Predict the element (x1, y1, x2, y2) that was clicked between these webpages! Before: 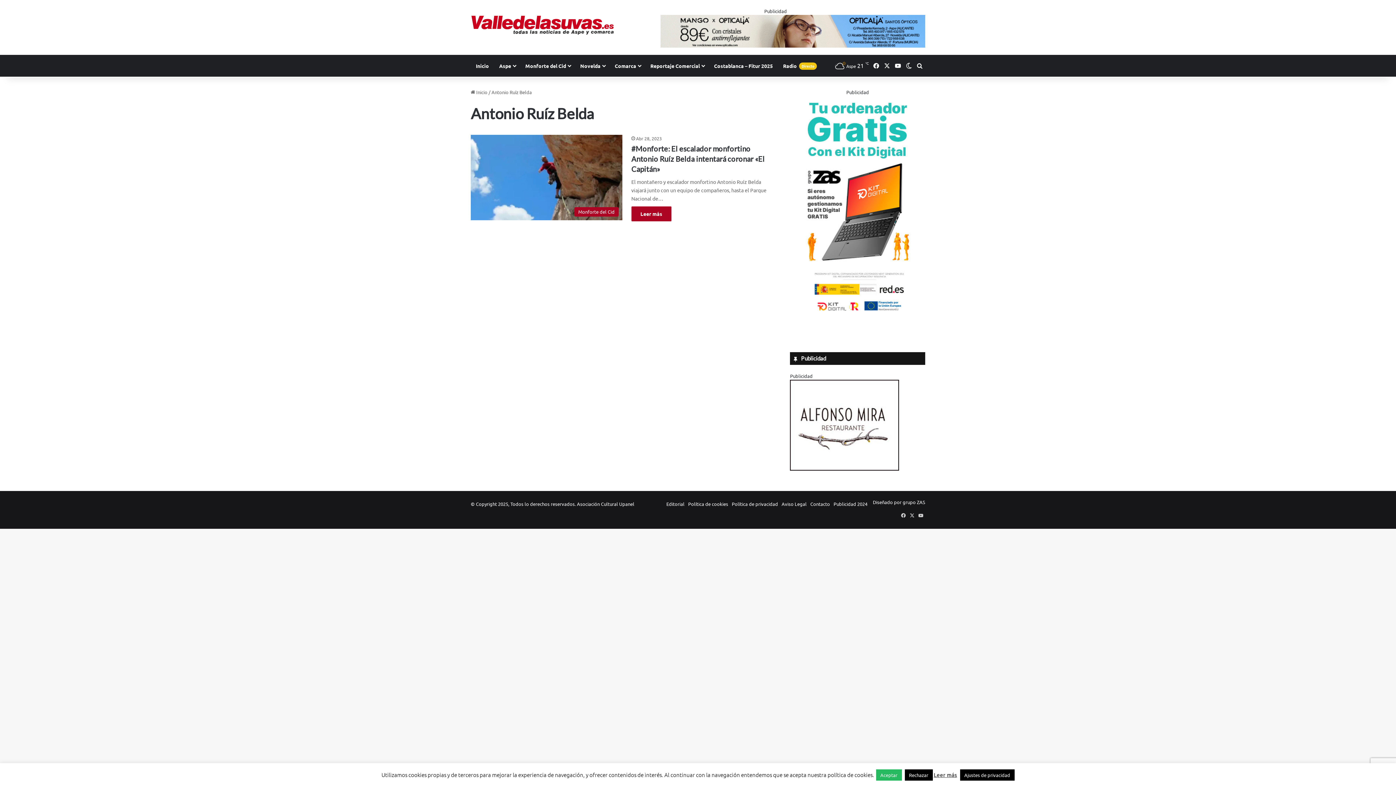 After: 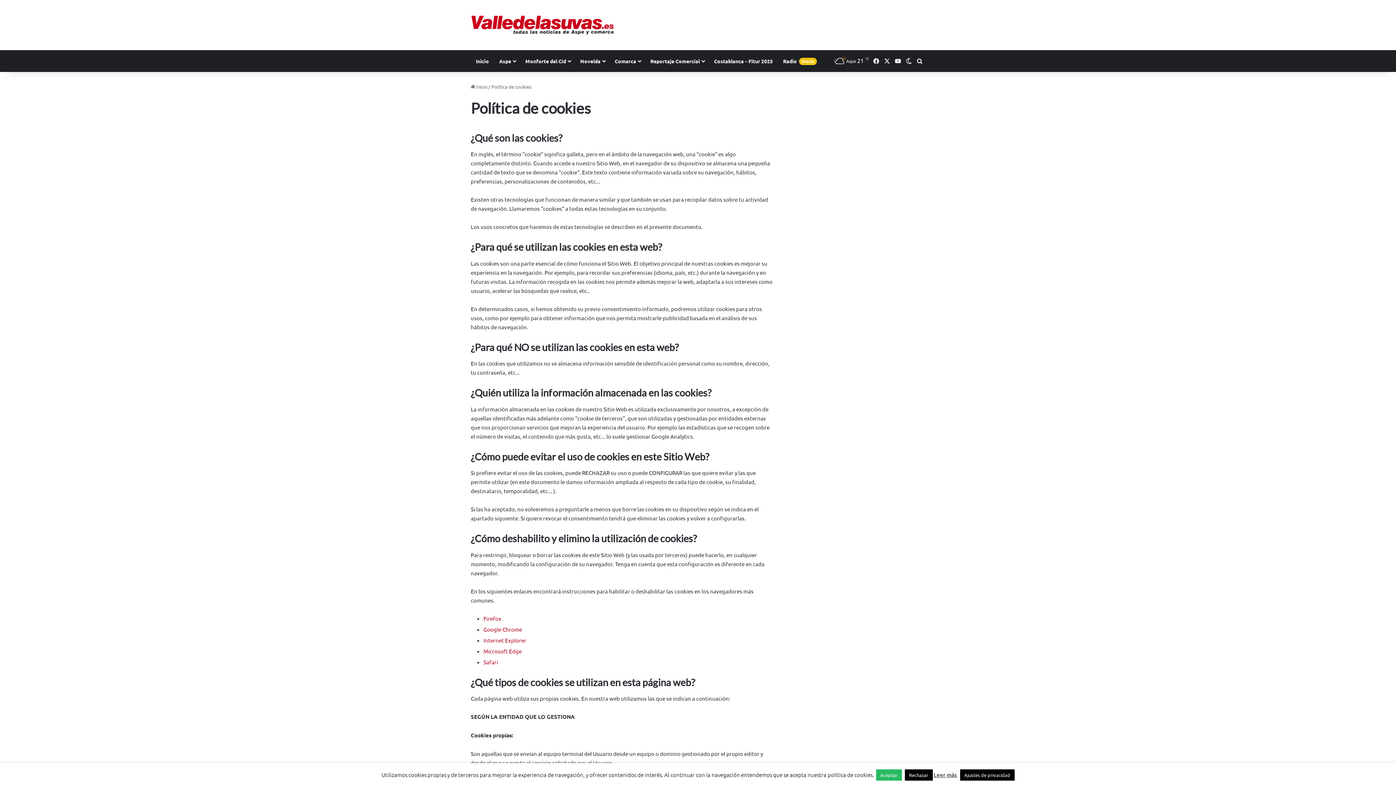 Action: label: Política de cookies bbox: (688, 501, 728, 507)